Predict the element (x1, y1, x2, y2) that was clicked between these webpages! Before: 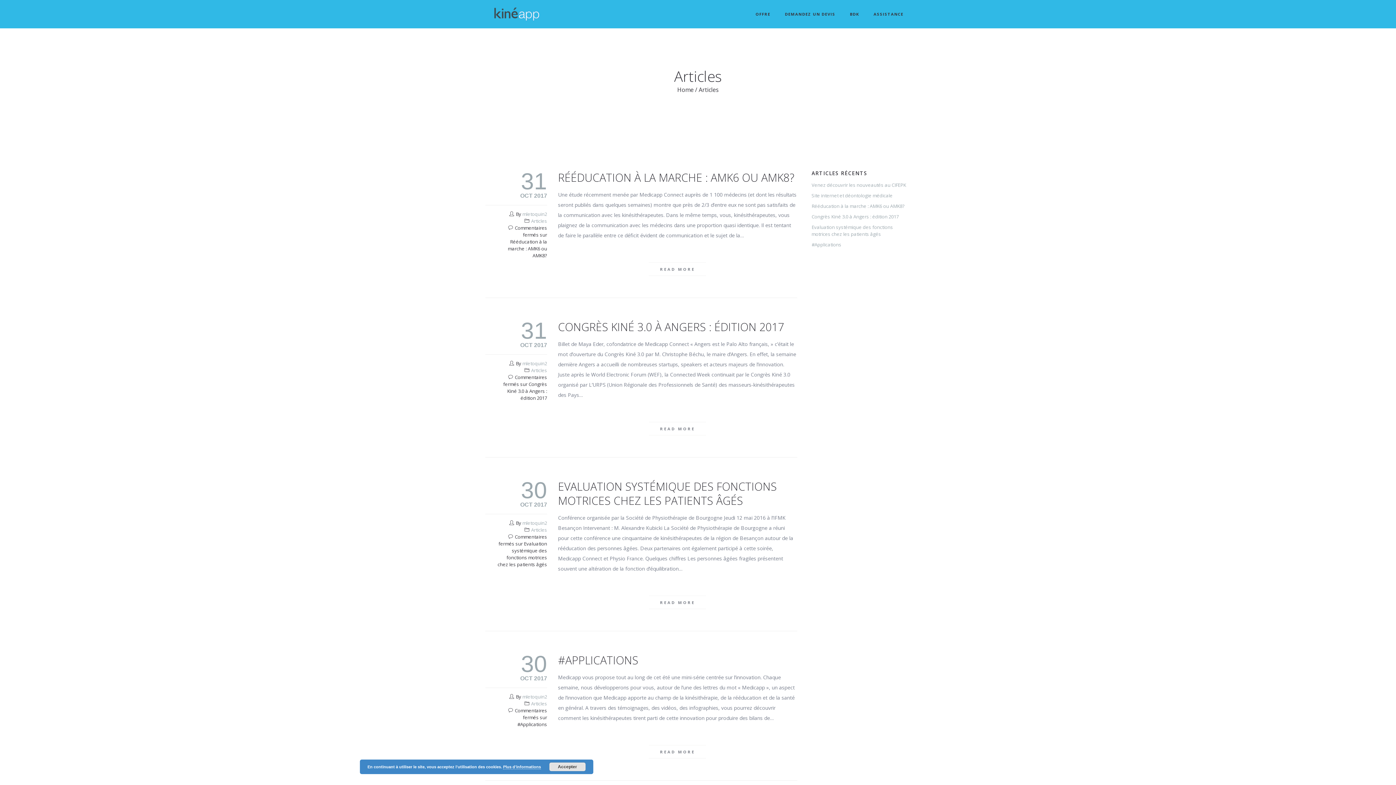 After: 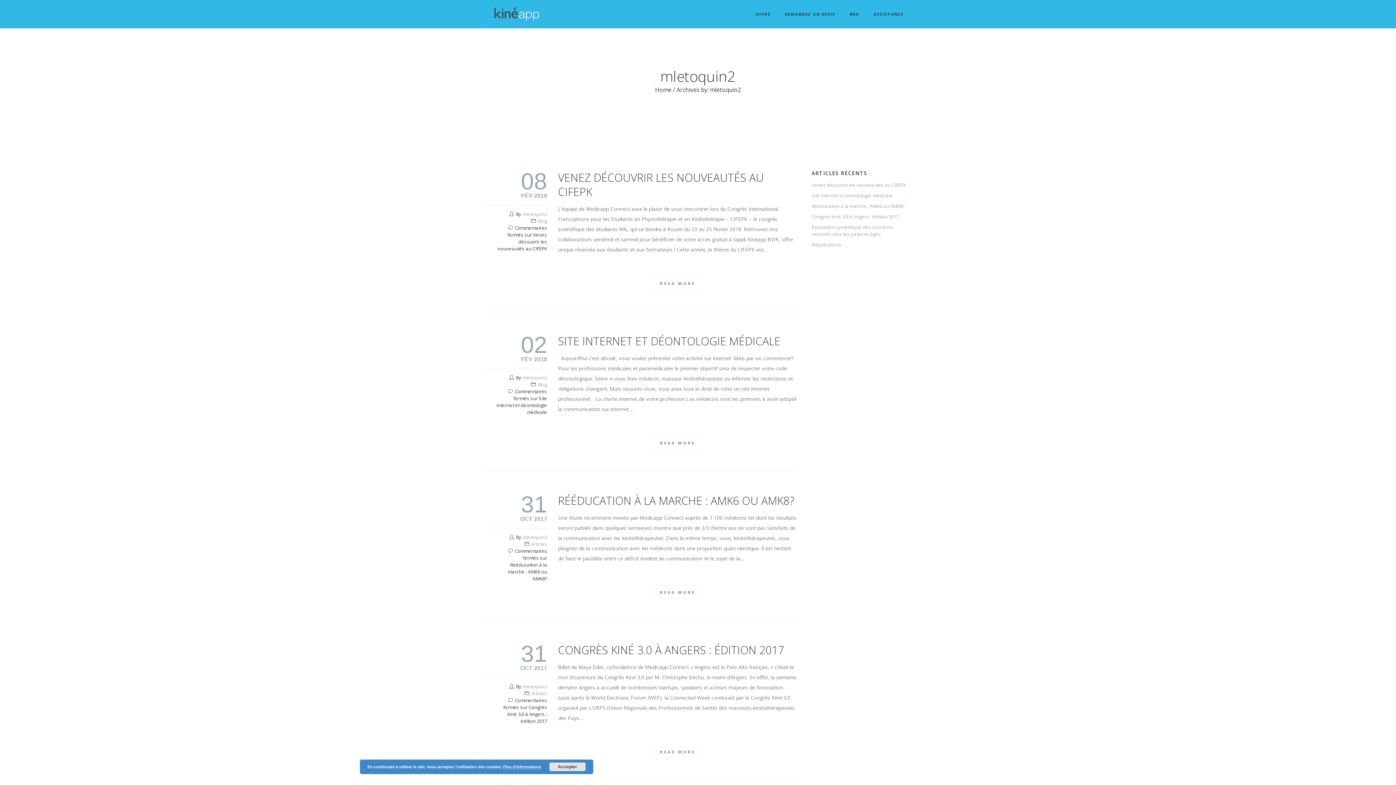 Action: bbox: (522, 693, 547, 700) label: mletoquin2